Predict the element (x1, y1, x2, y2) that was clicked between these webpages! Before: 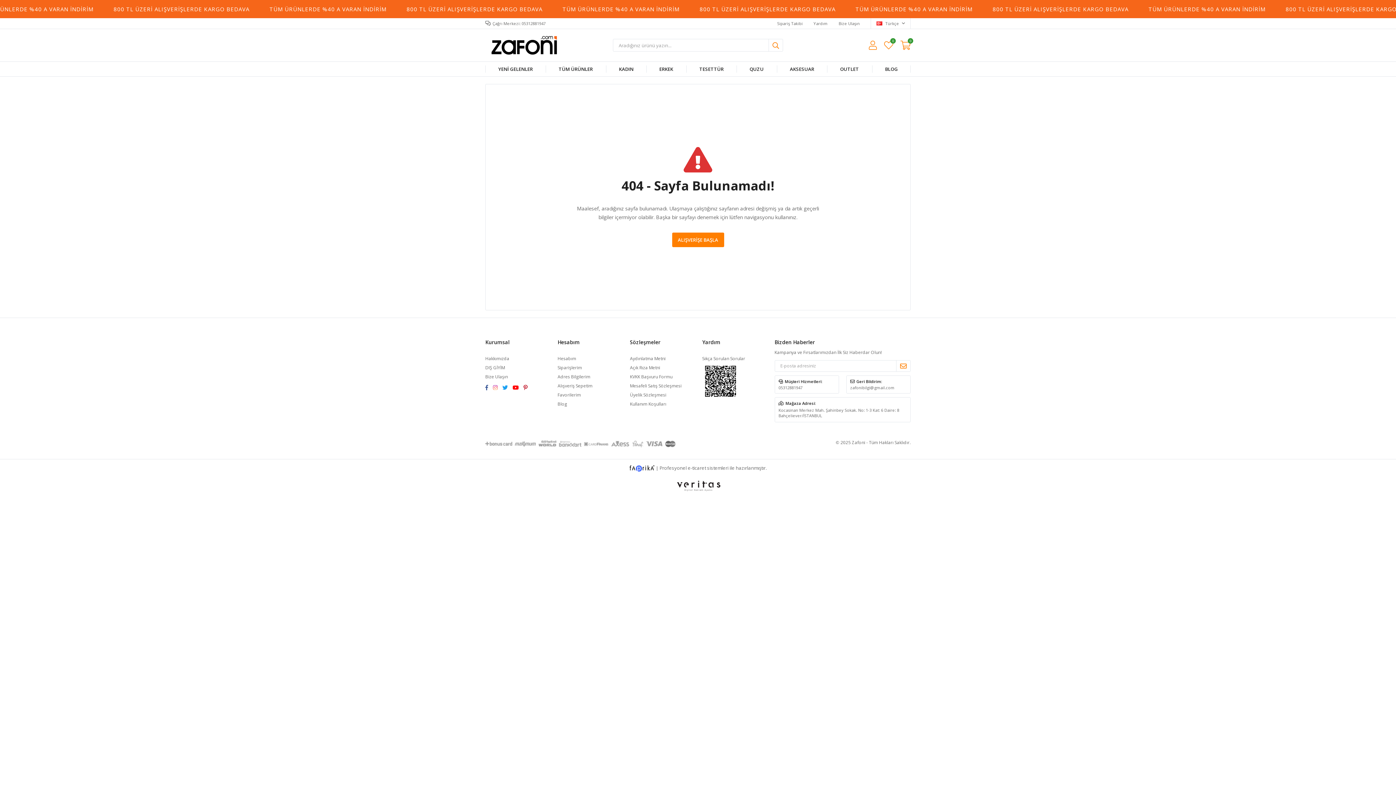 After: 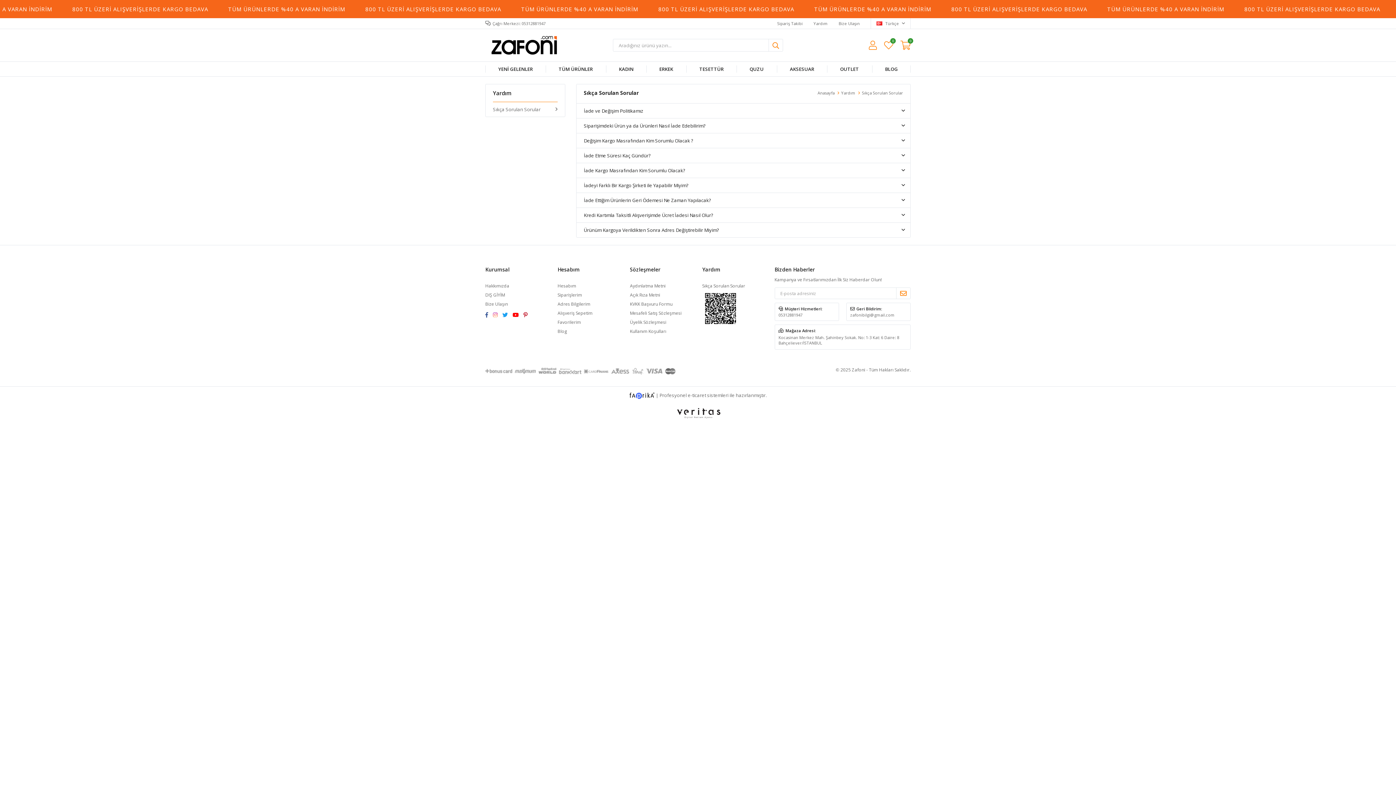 Action: bbox: (813, 18, 828, 28) label: Yardım